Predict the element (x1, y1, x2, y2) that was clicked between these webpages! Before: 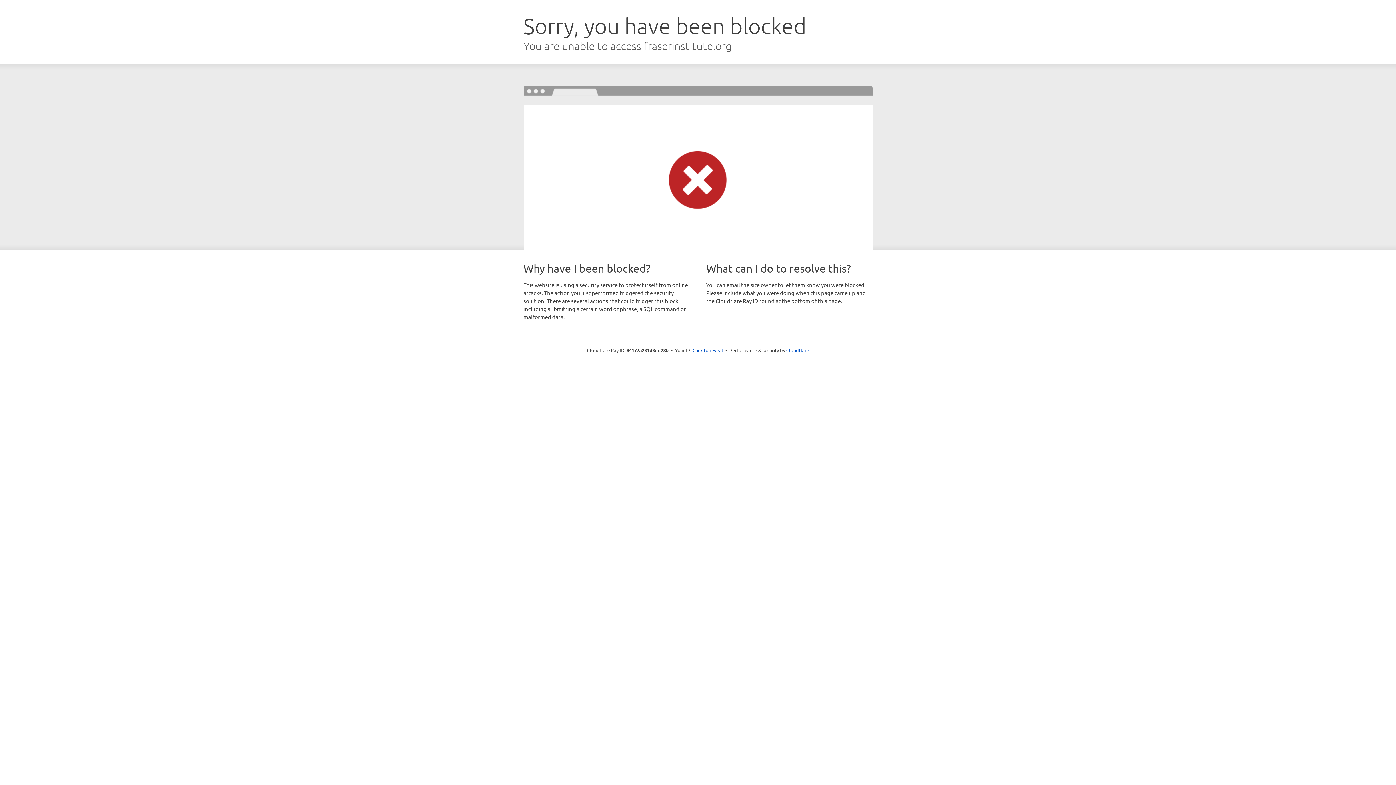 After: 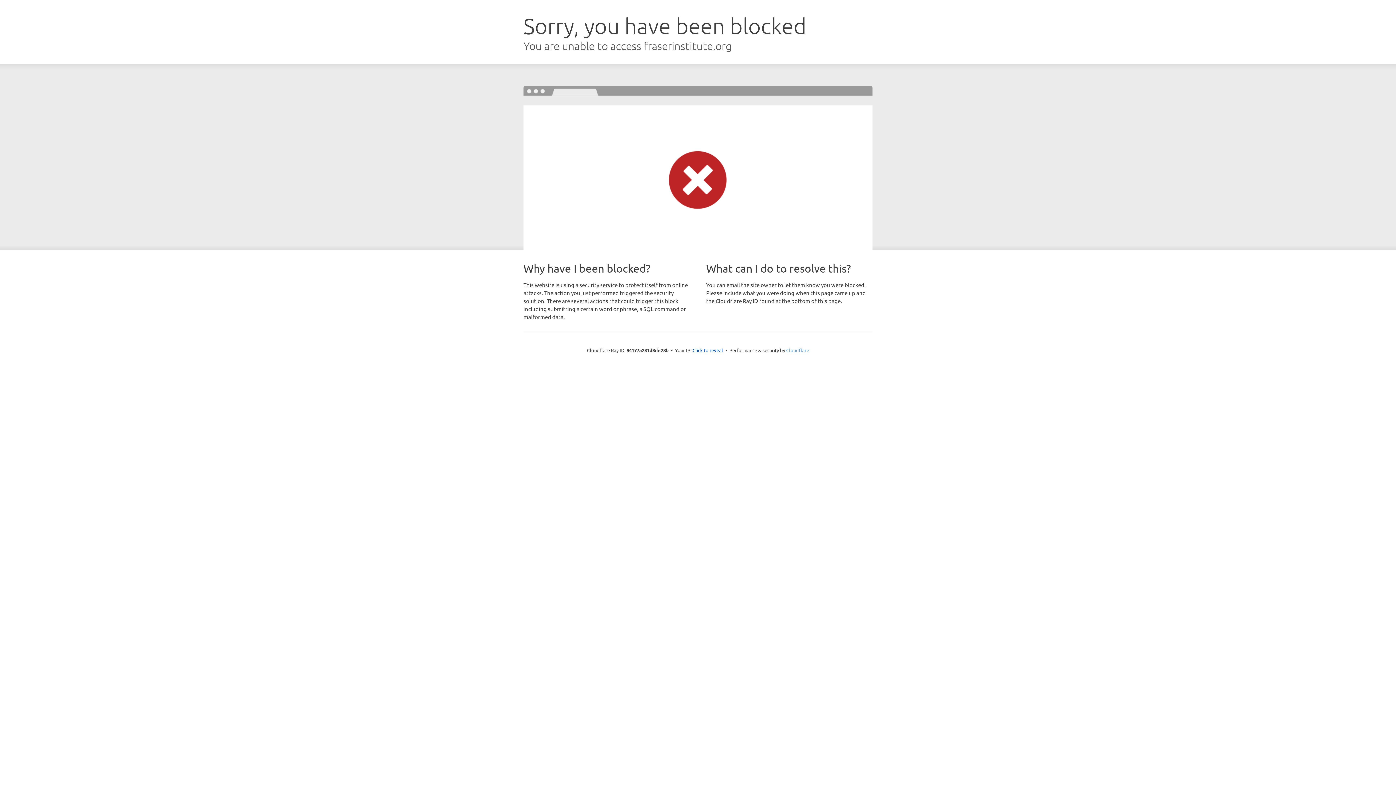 Action: label: Cloudflare bbox: (786, 347, 809, 353)